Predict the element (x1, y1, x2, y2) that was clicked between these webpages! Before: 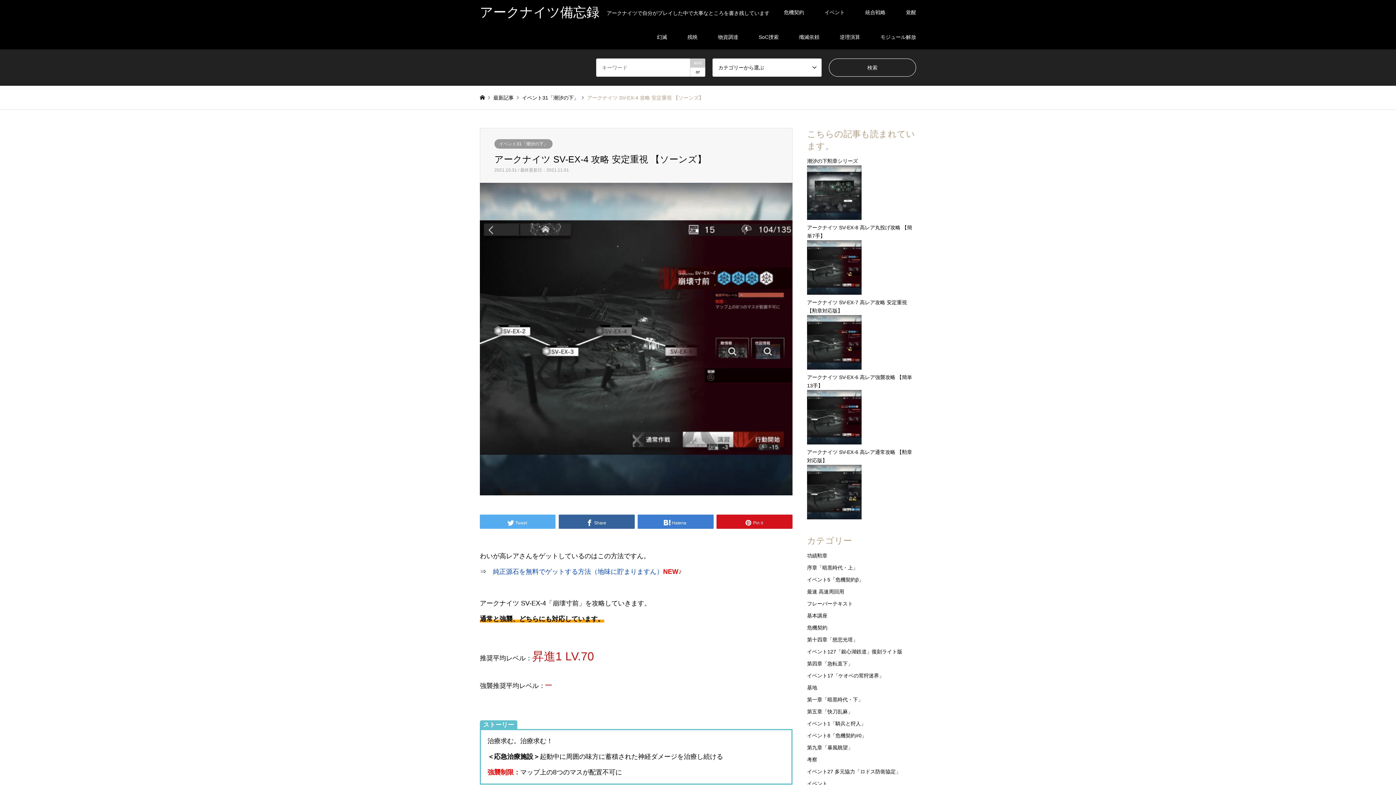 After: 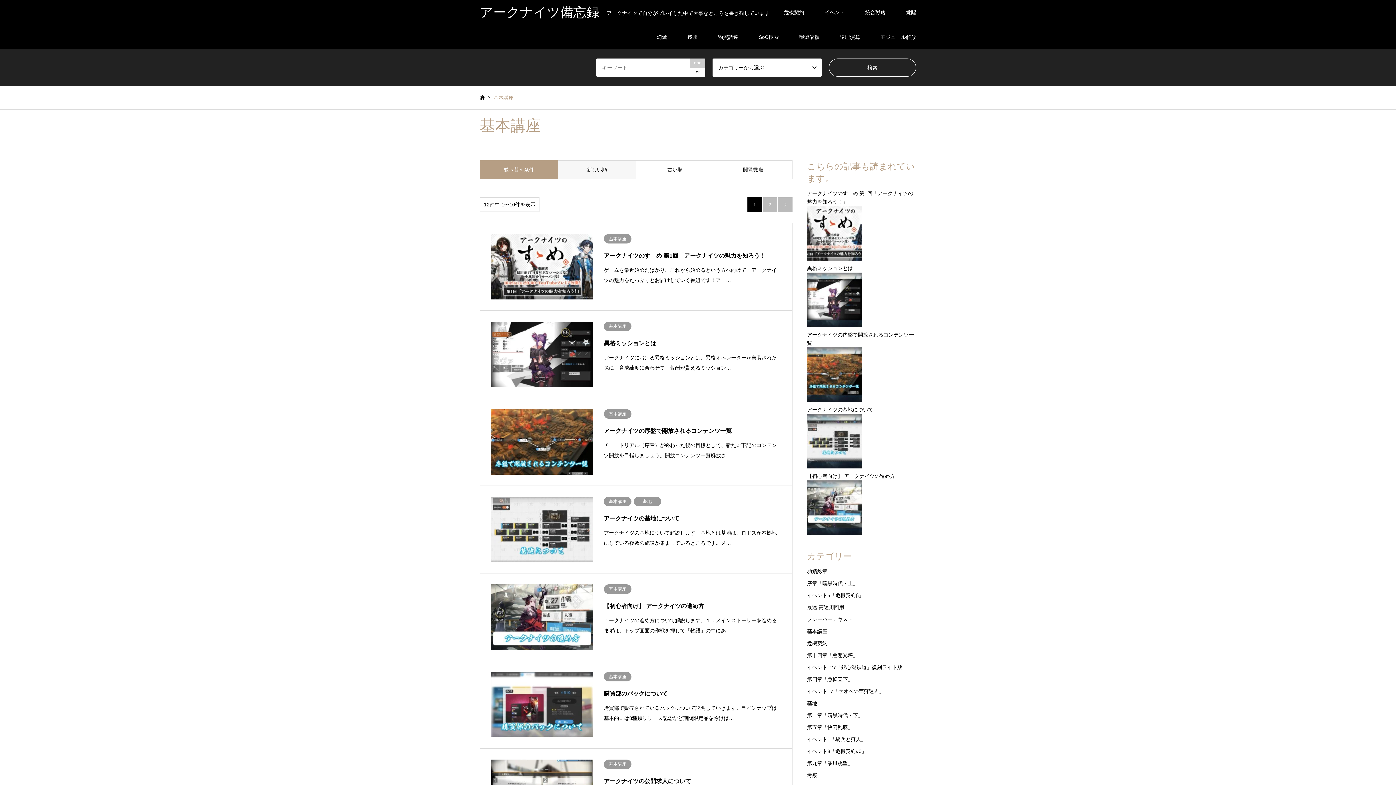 Action: label: 基本講座 bbox: (807, 613, 827, 618)